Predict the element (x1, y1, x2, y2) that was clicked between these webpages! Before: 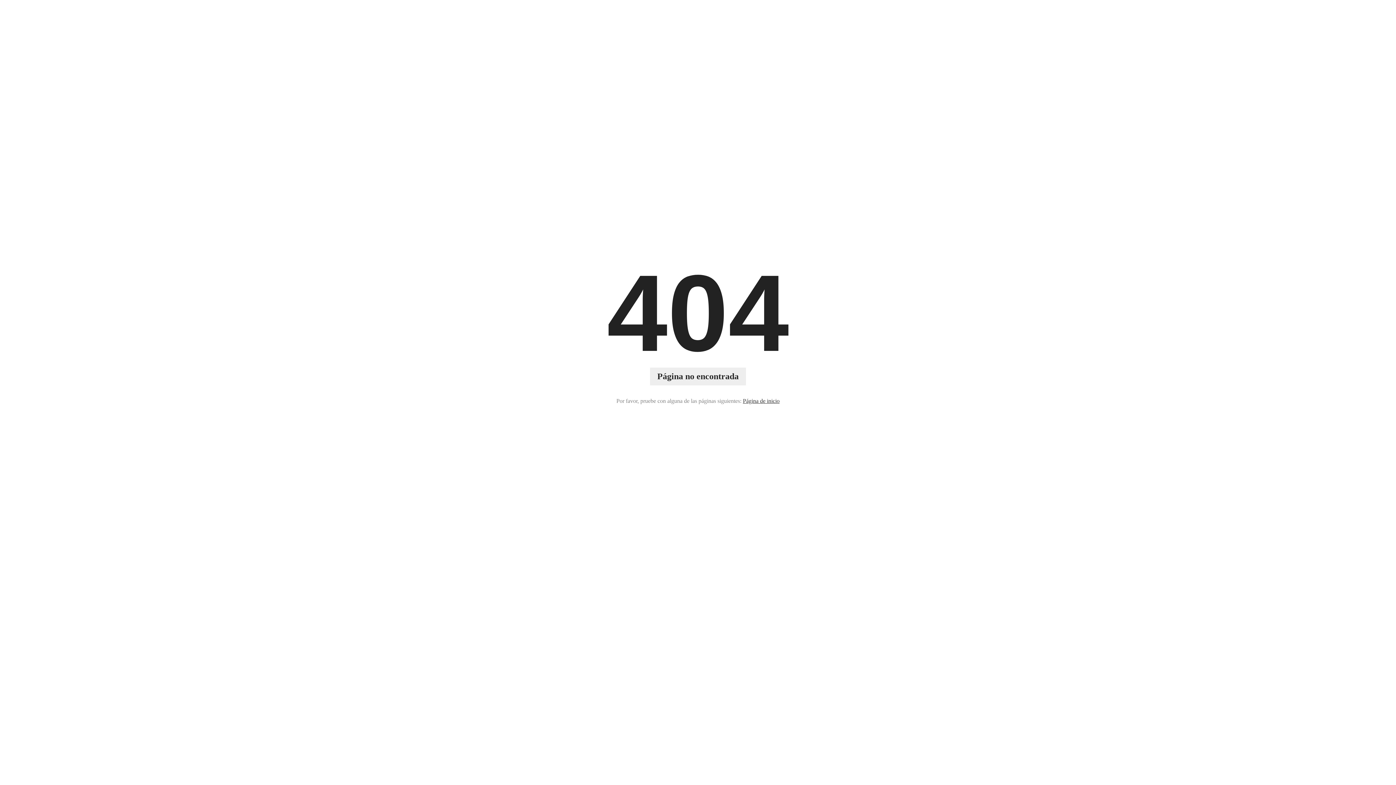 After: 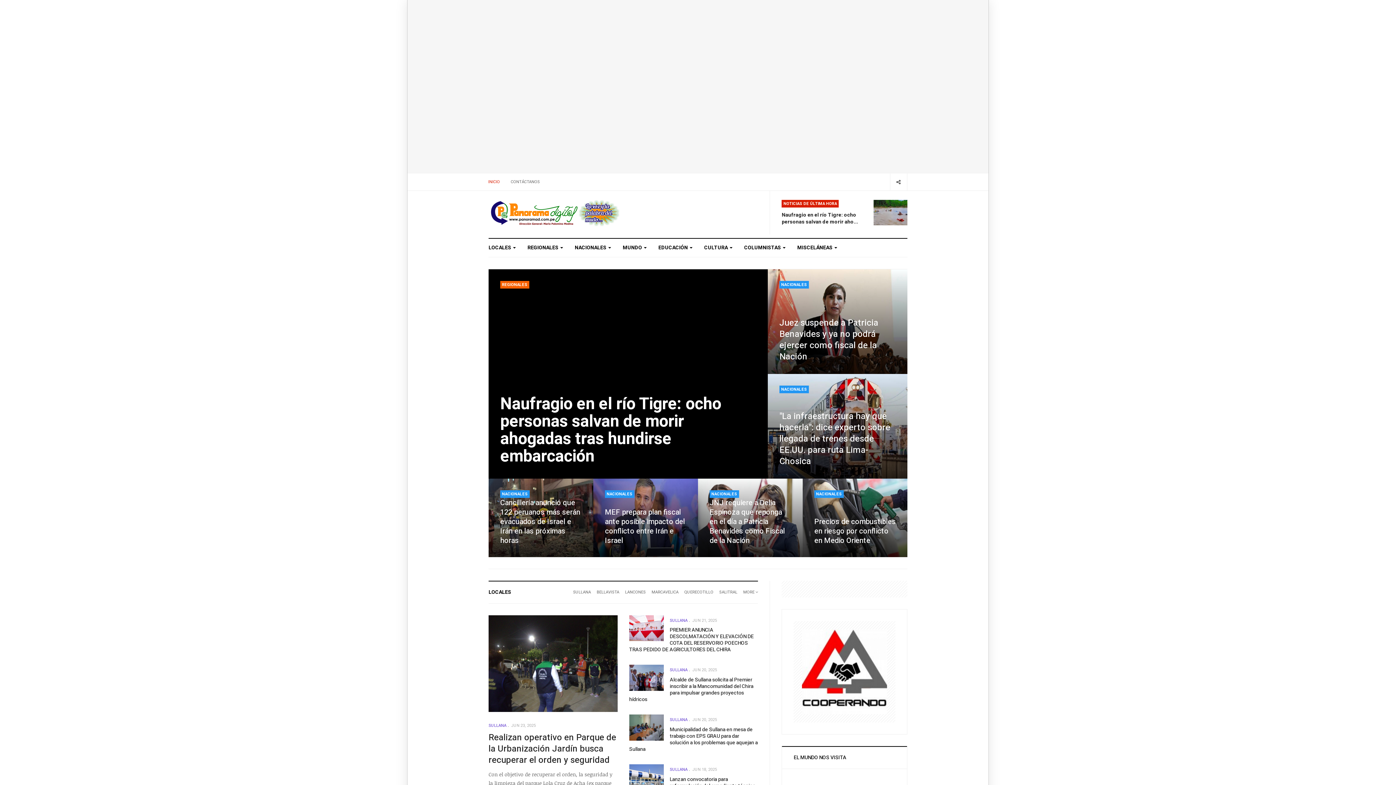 Action: bbox: (743, 396, 779, 405) label: Página de inicio